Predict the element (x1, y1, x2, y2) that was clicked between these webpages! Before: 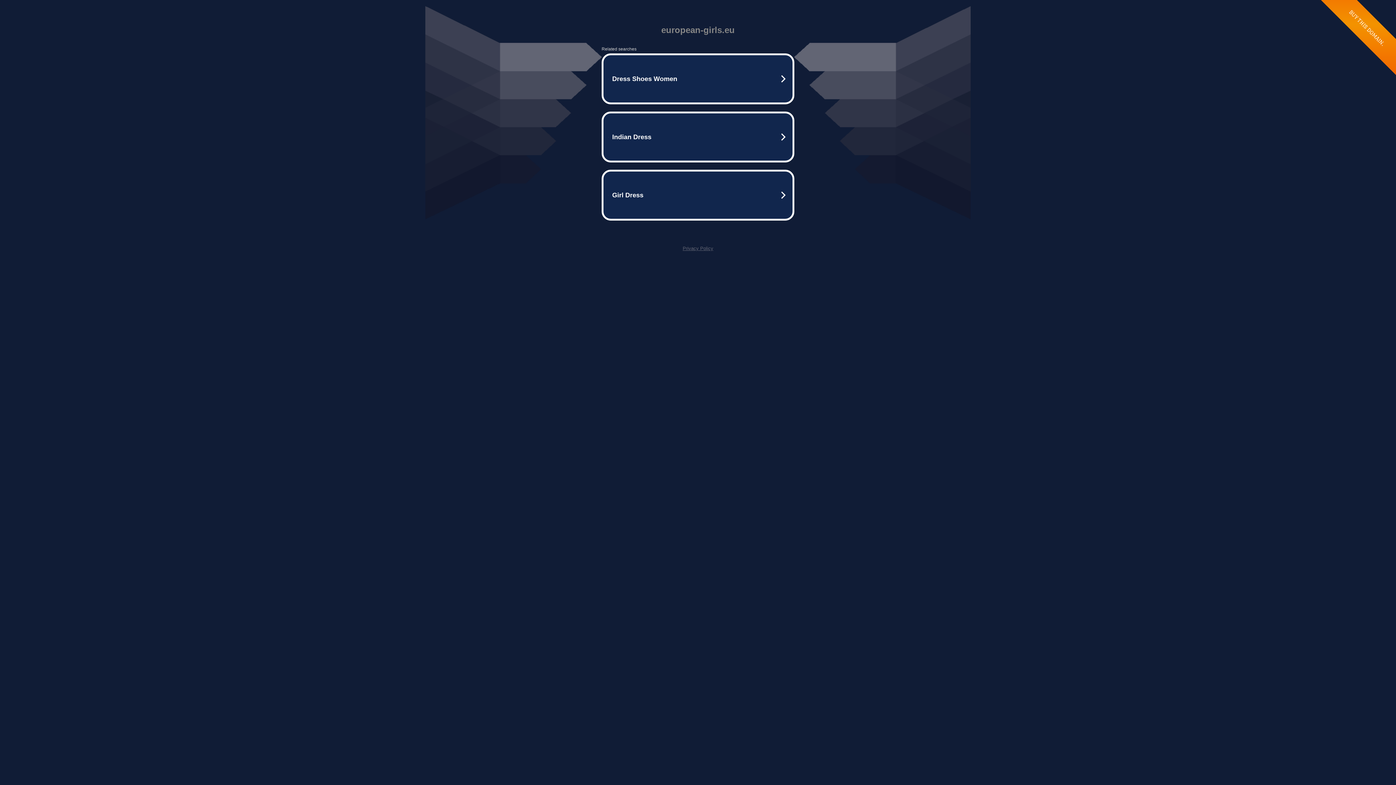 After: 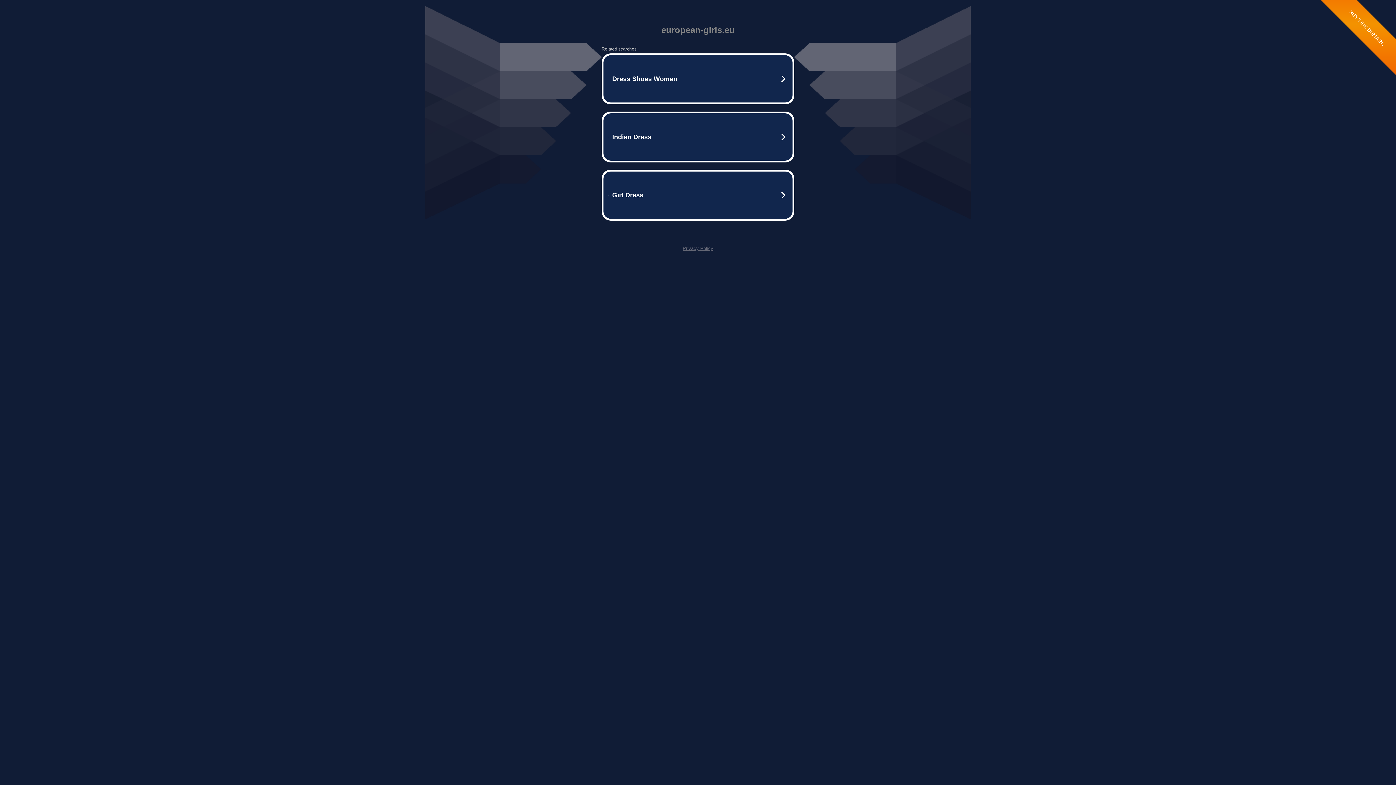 Action: bbox: (682, 245, 713, 251) label: Privacy Policy